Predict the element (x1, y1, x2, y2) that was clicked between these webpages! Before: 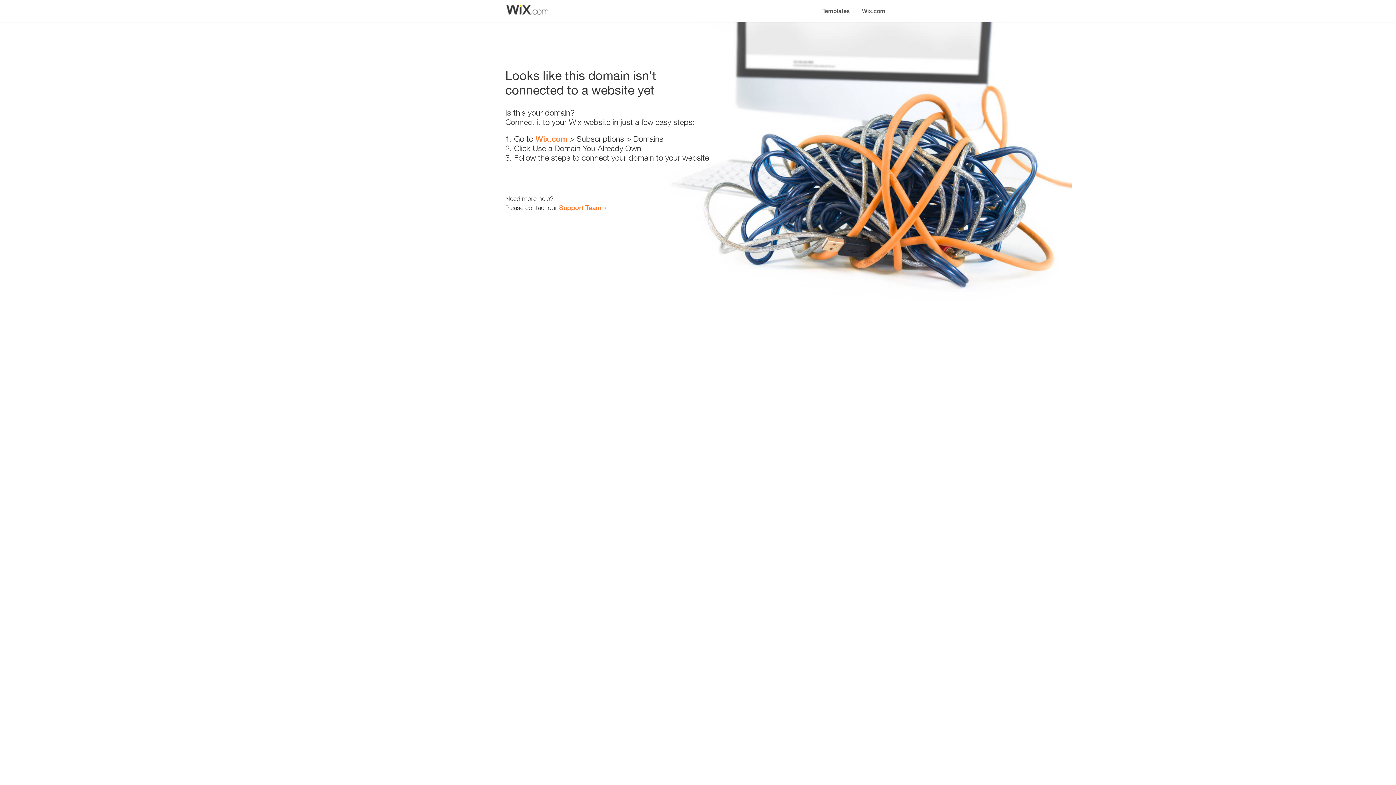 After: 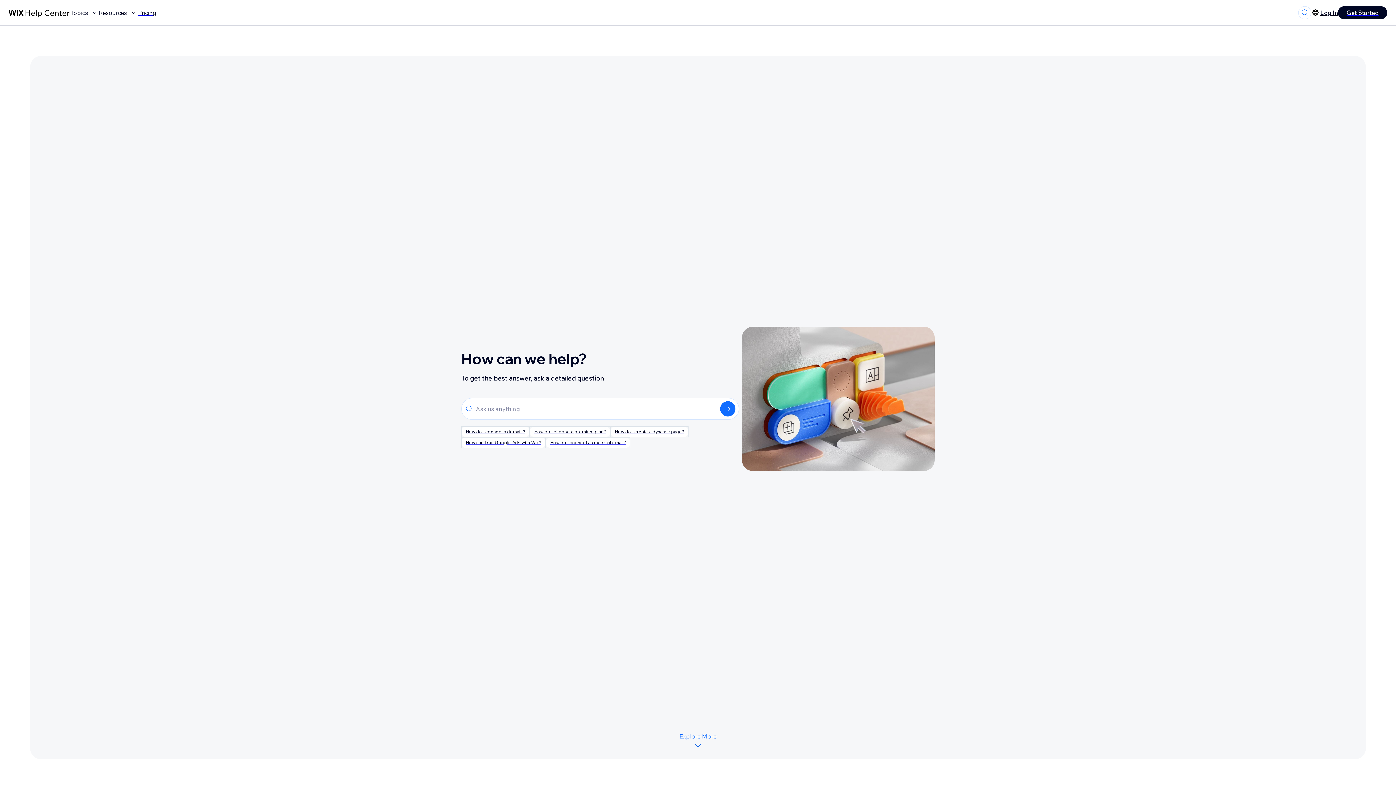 Action: bbox: (559, 203, 601, 211) label: Support Team